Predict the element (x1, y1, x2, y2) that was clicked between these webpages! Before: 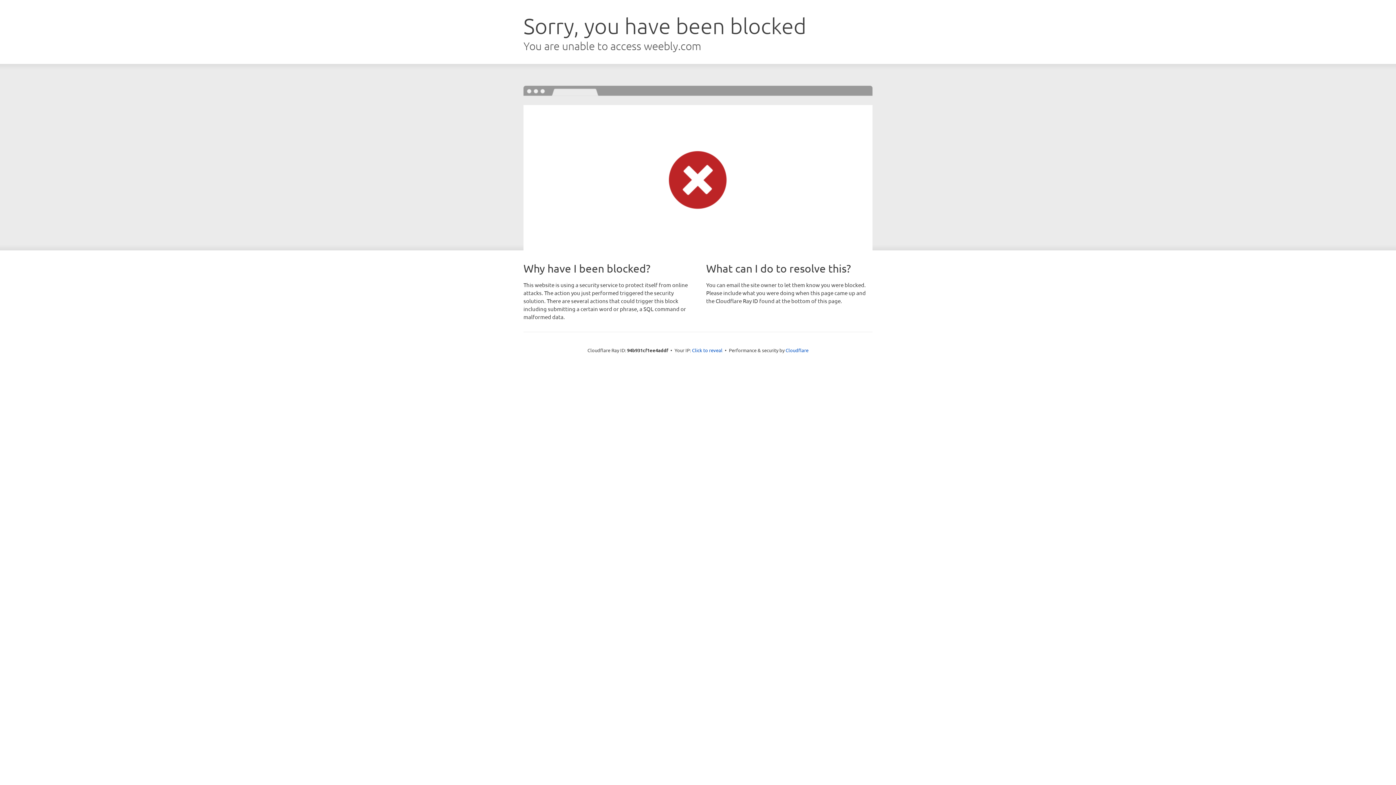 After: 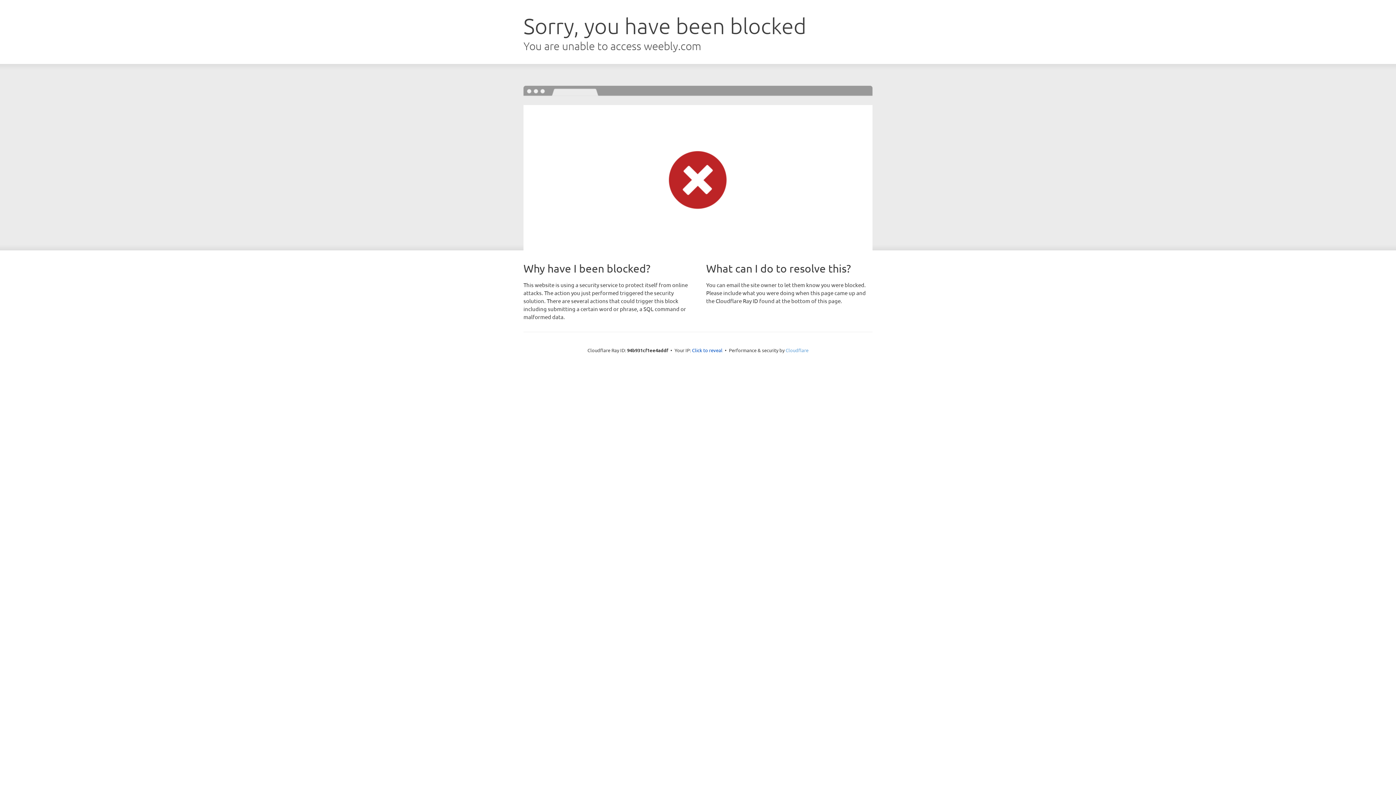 Action: label: Cloudflare bbox: (785, 347, 808, 353)